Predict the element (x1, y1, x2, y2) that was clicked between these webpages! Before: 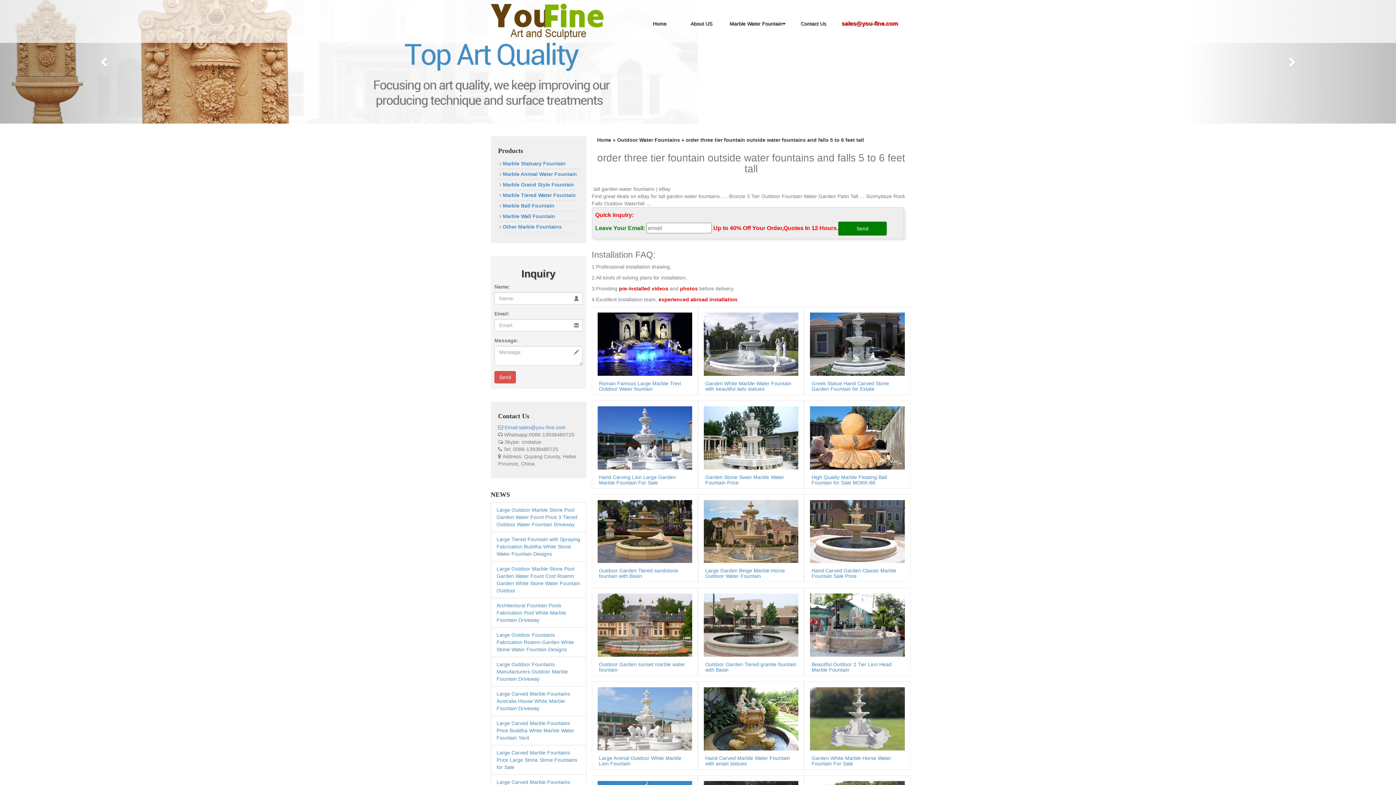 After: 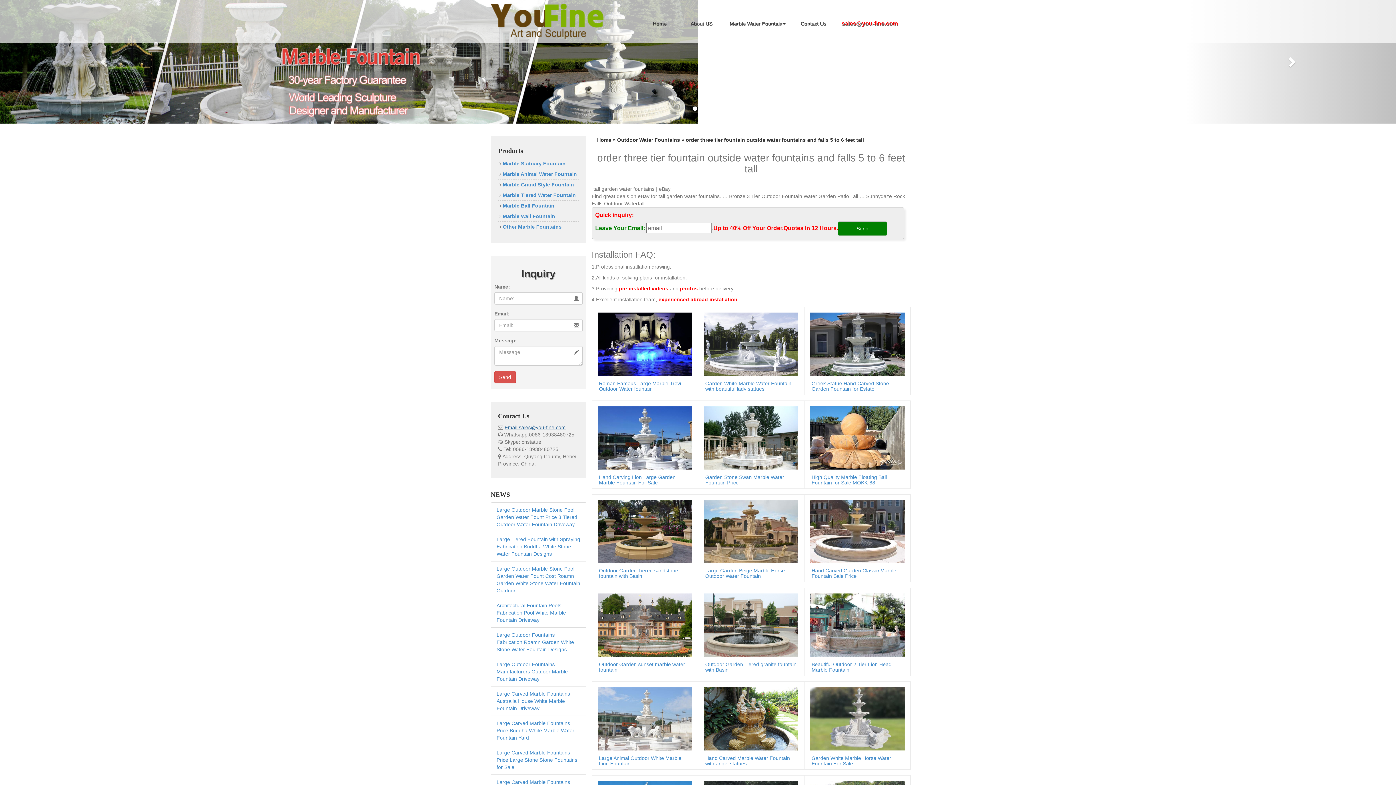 Action: label: Email:sales@you-fine.com bbox: (504, 424, 565, 430)